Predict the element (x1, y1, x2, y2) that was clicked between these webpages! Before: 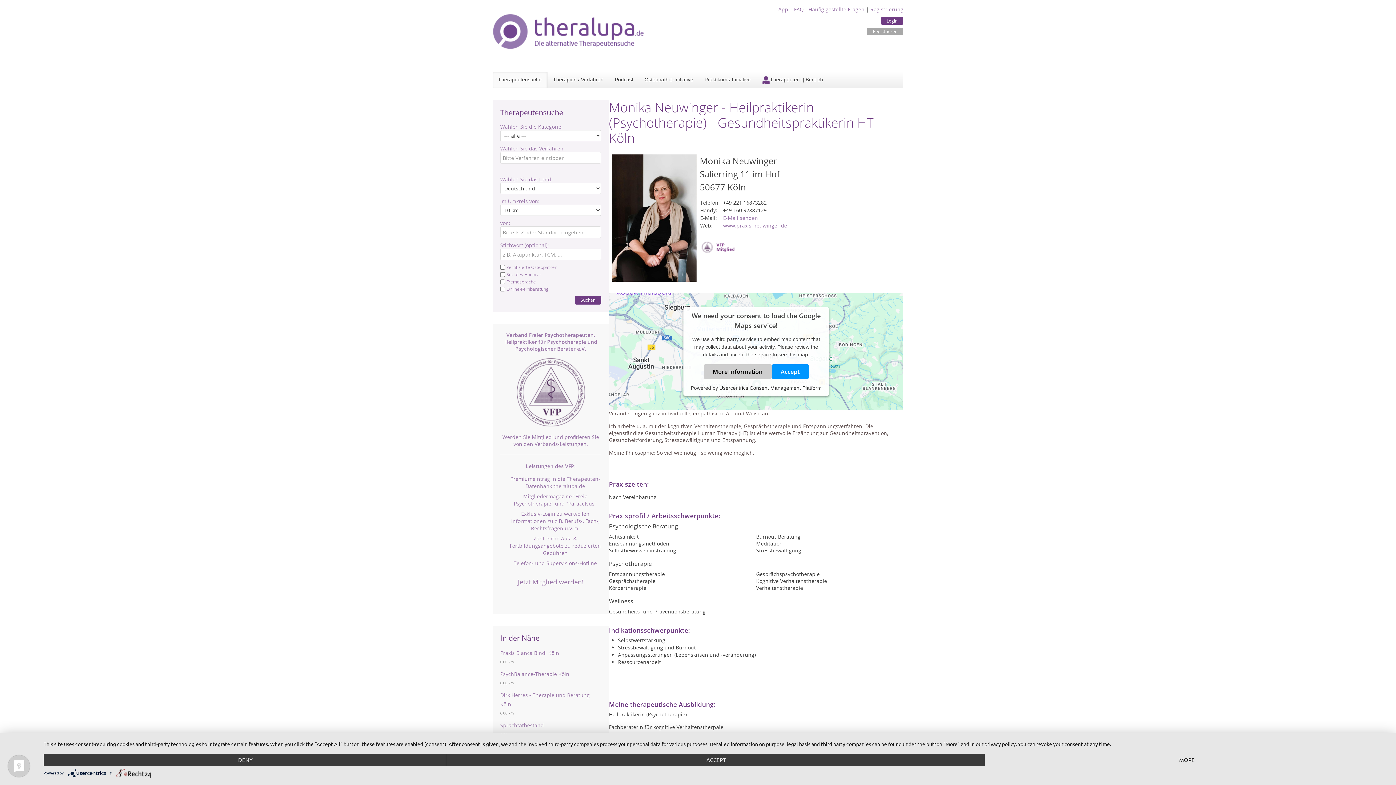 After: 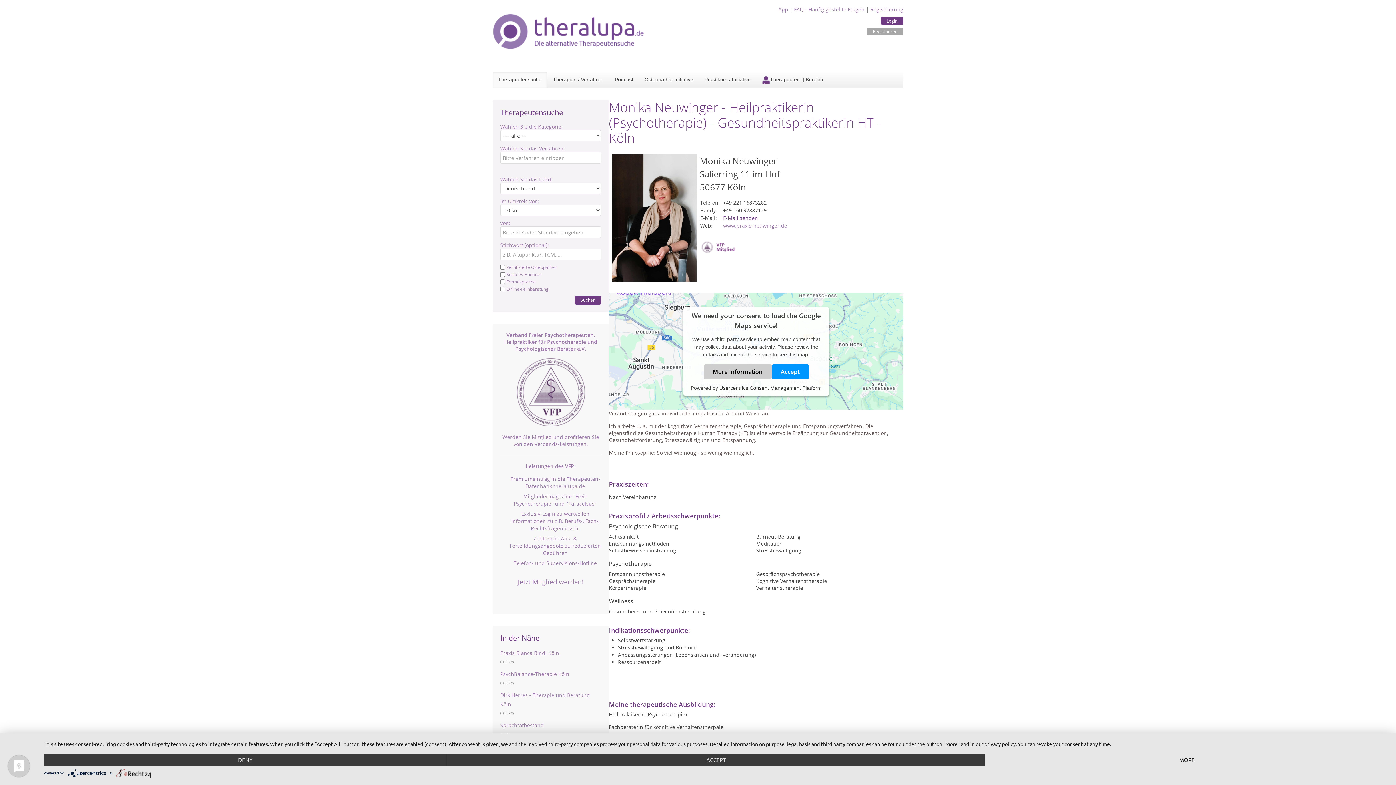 Action: label: E-Mail senden bbox: (723, 214, 758, 221)